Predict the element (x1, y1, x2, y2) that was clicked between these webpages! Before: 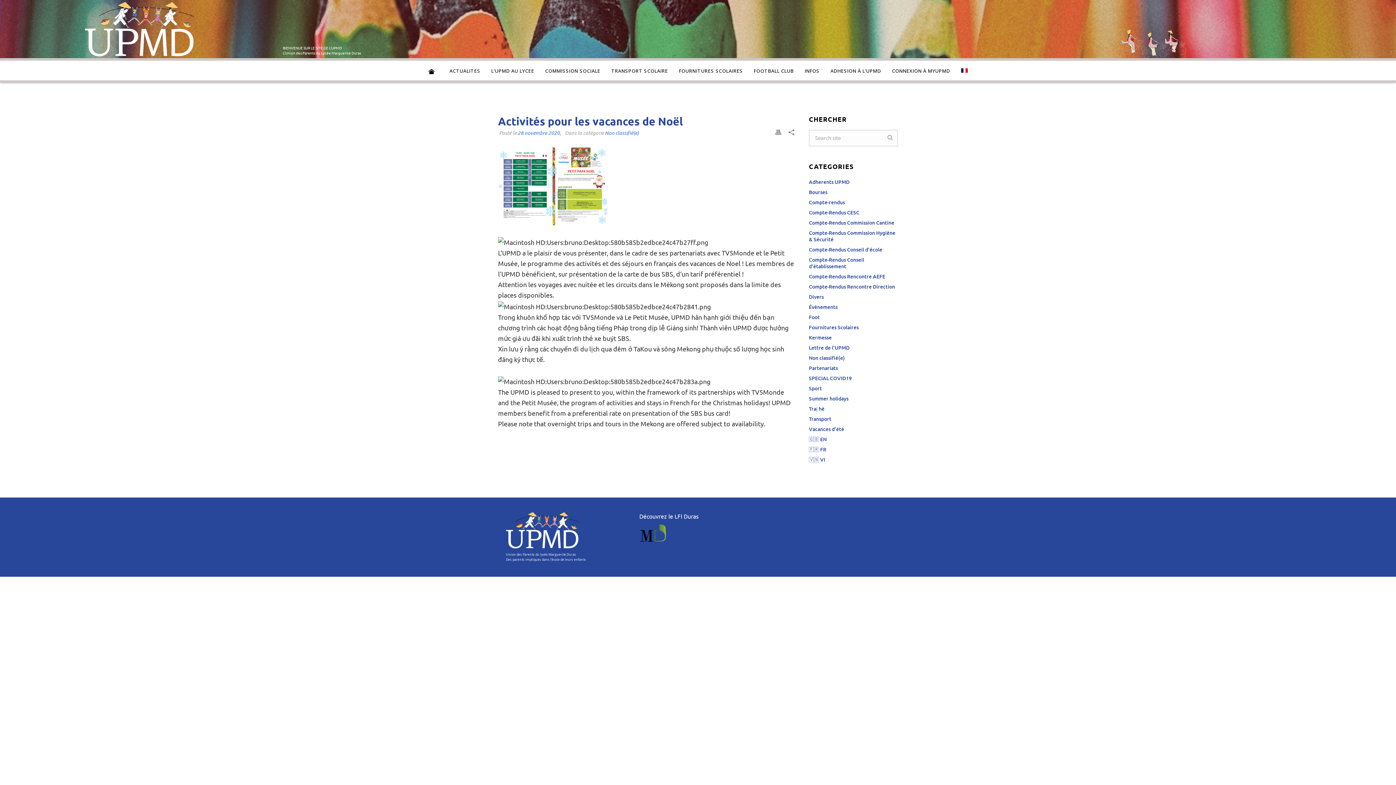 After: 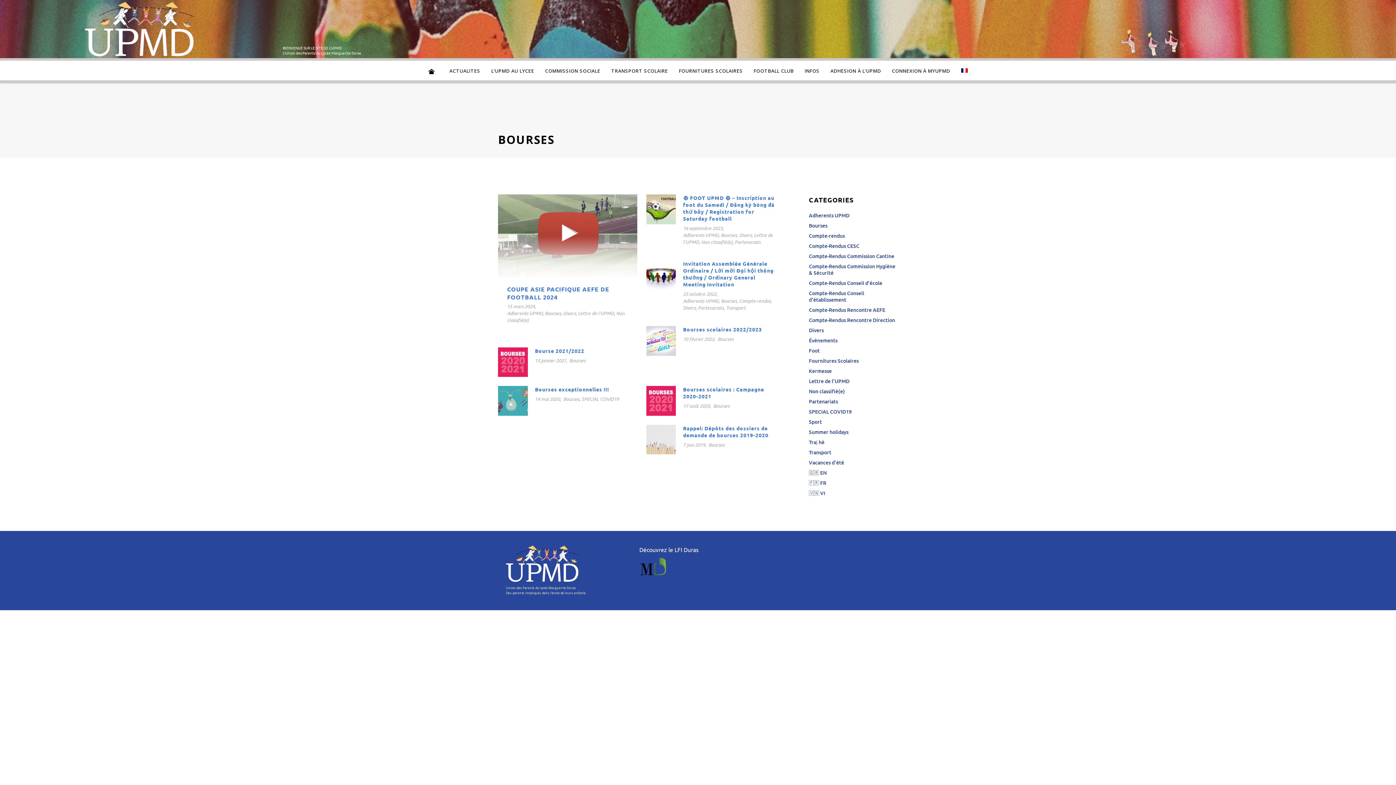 Action: bbox: (809, 189, 827, 195) label: Bourses